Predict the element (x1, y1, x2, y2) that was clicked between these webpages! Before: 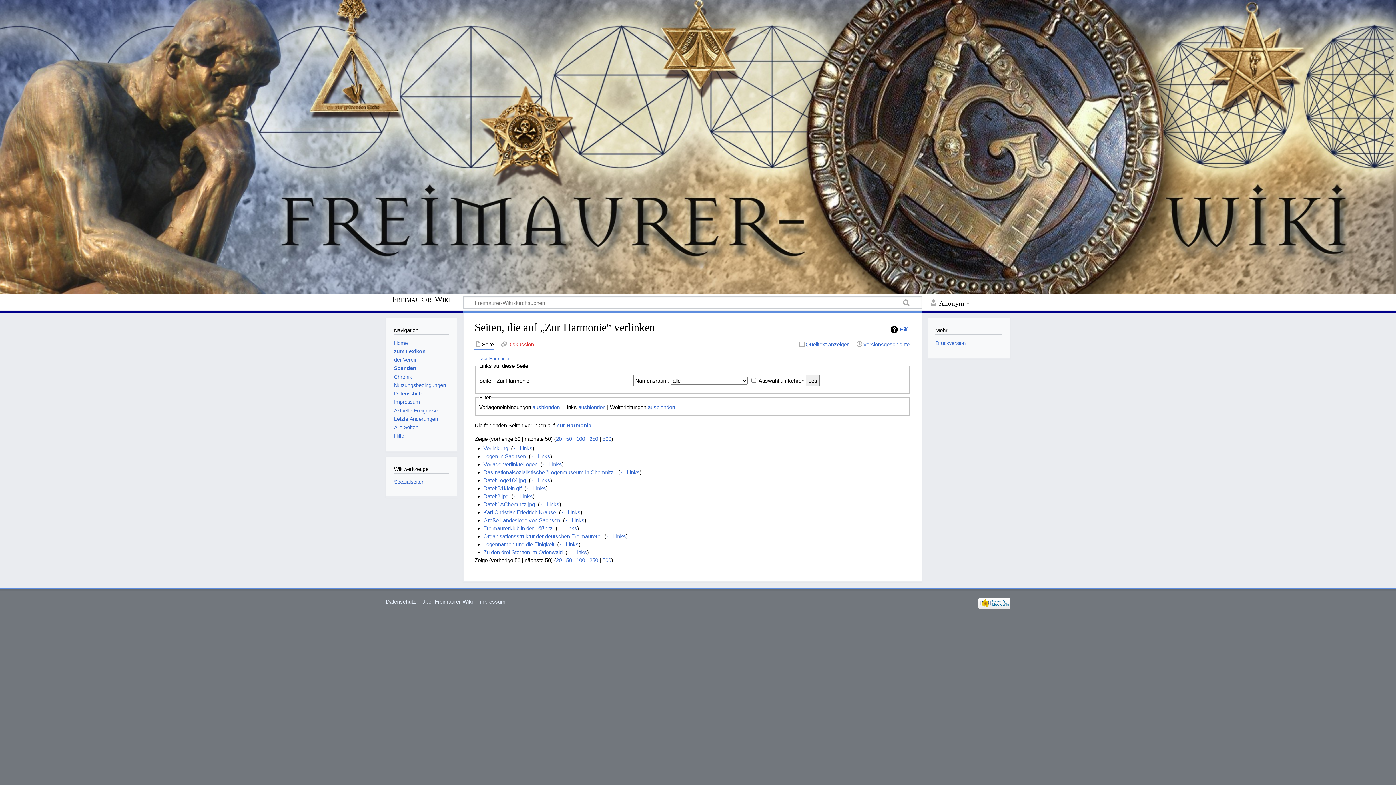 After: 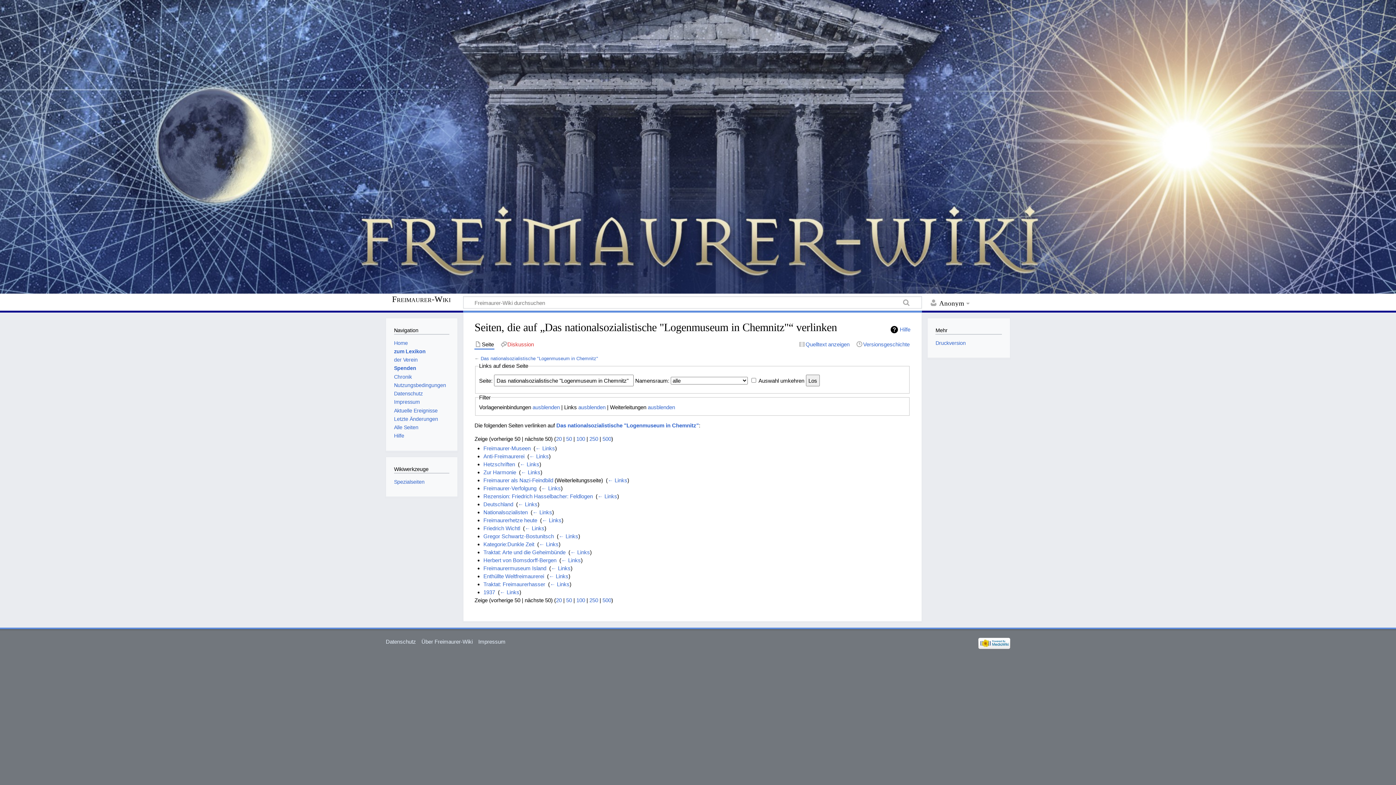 Action: label: ← Links bbox: (620, 469, 639, 475)